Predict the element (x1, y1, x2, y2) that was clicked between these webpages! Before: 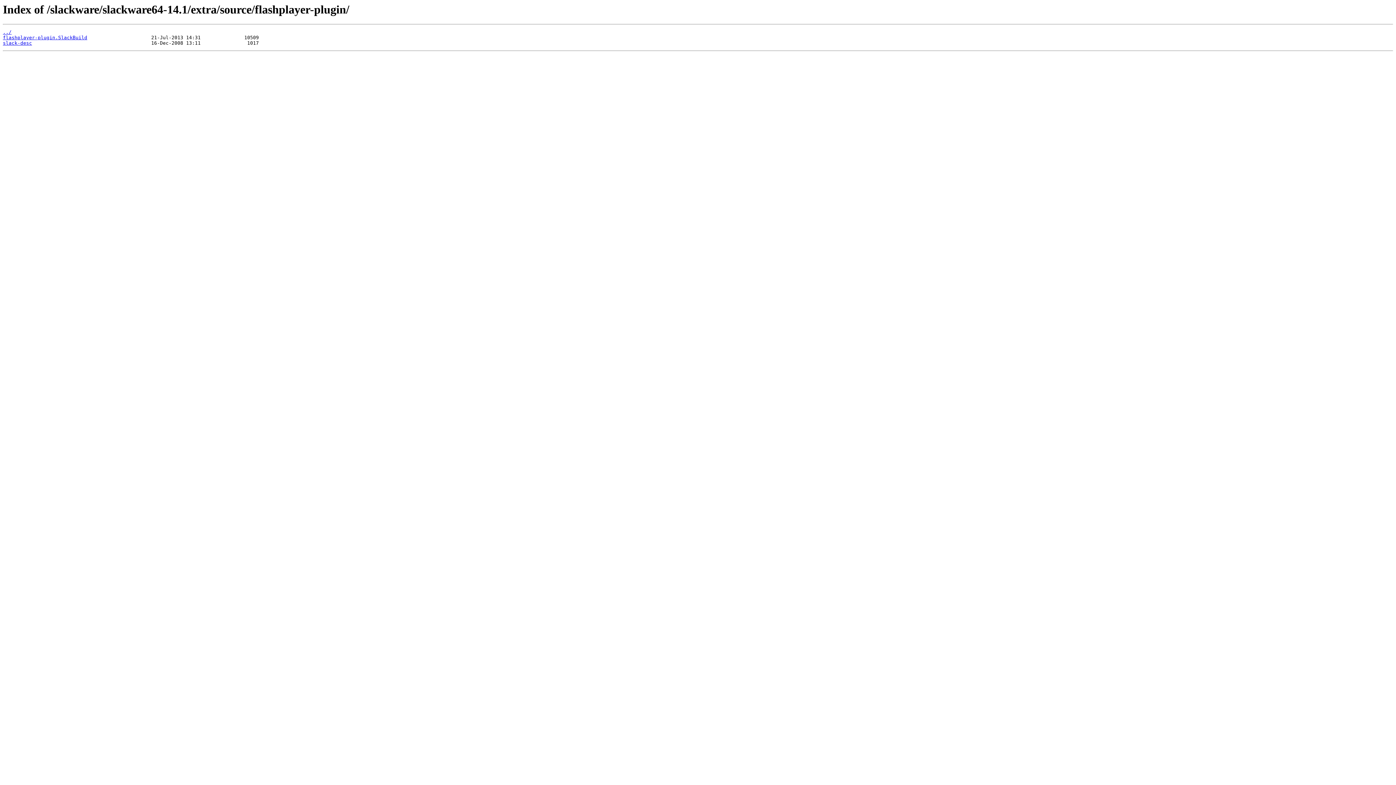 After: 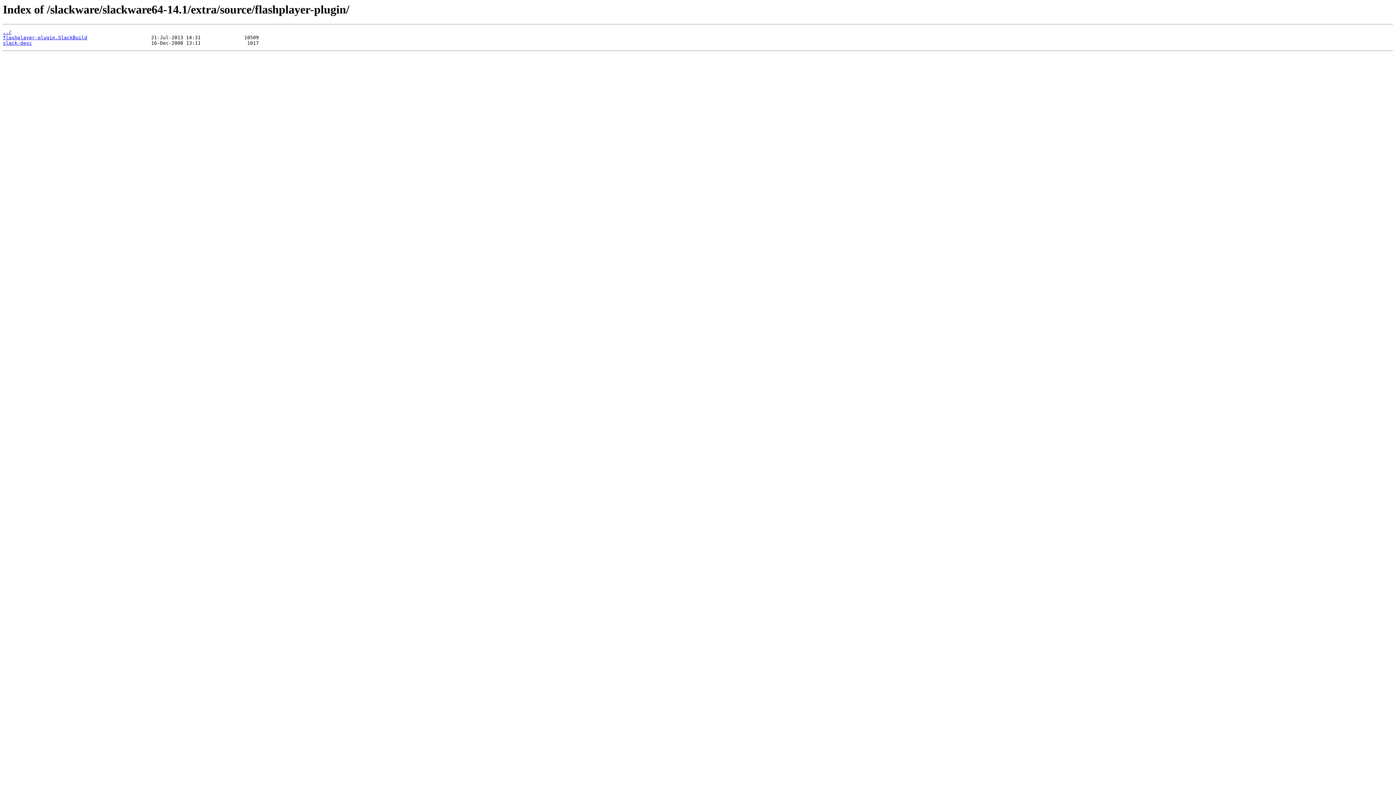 Action: bbox: (2, 40, 32, 45) label: slack-desc